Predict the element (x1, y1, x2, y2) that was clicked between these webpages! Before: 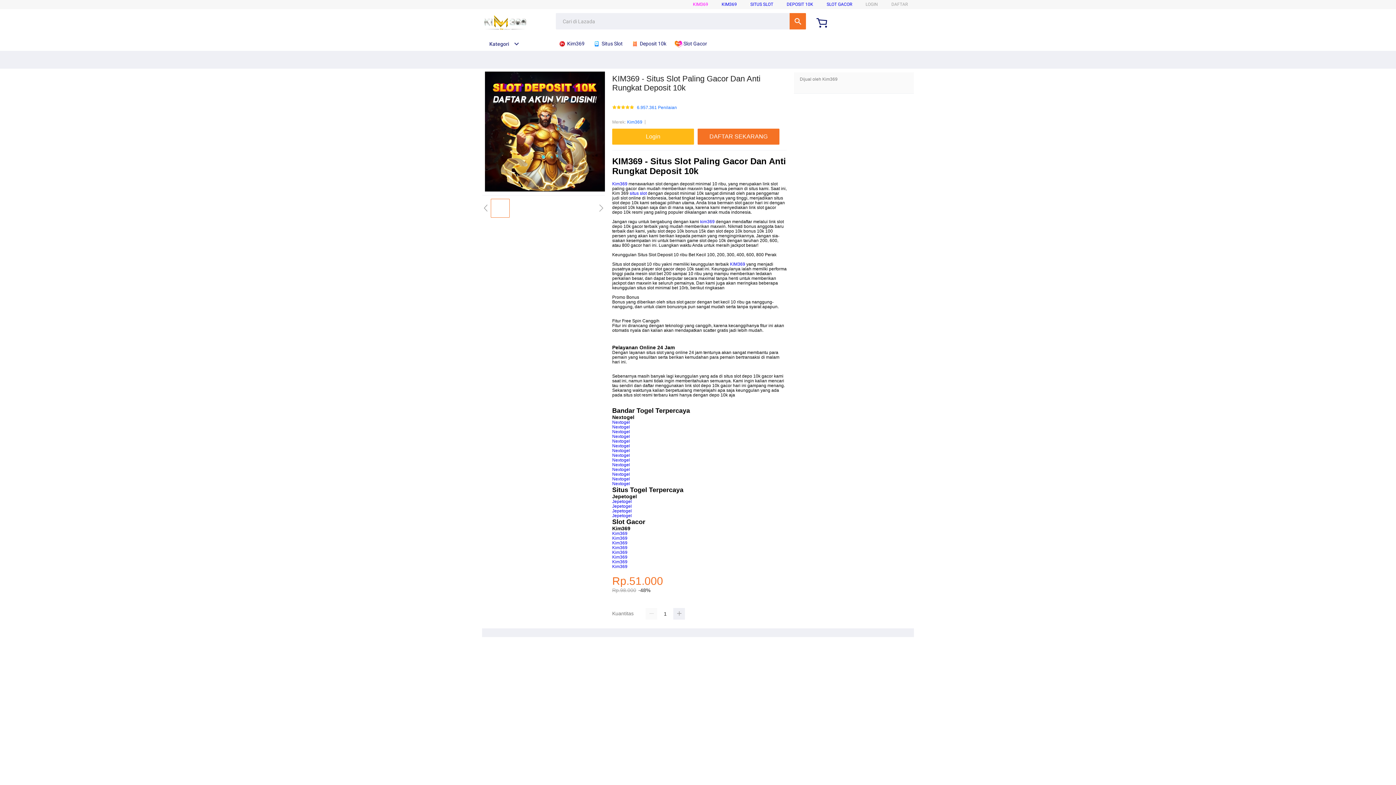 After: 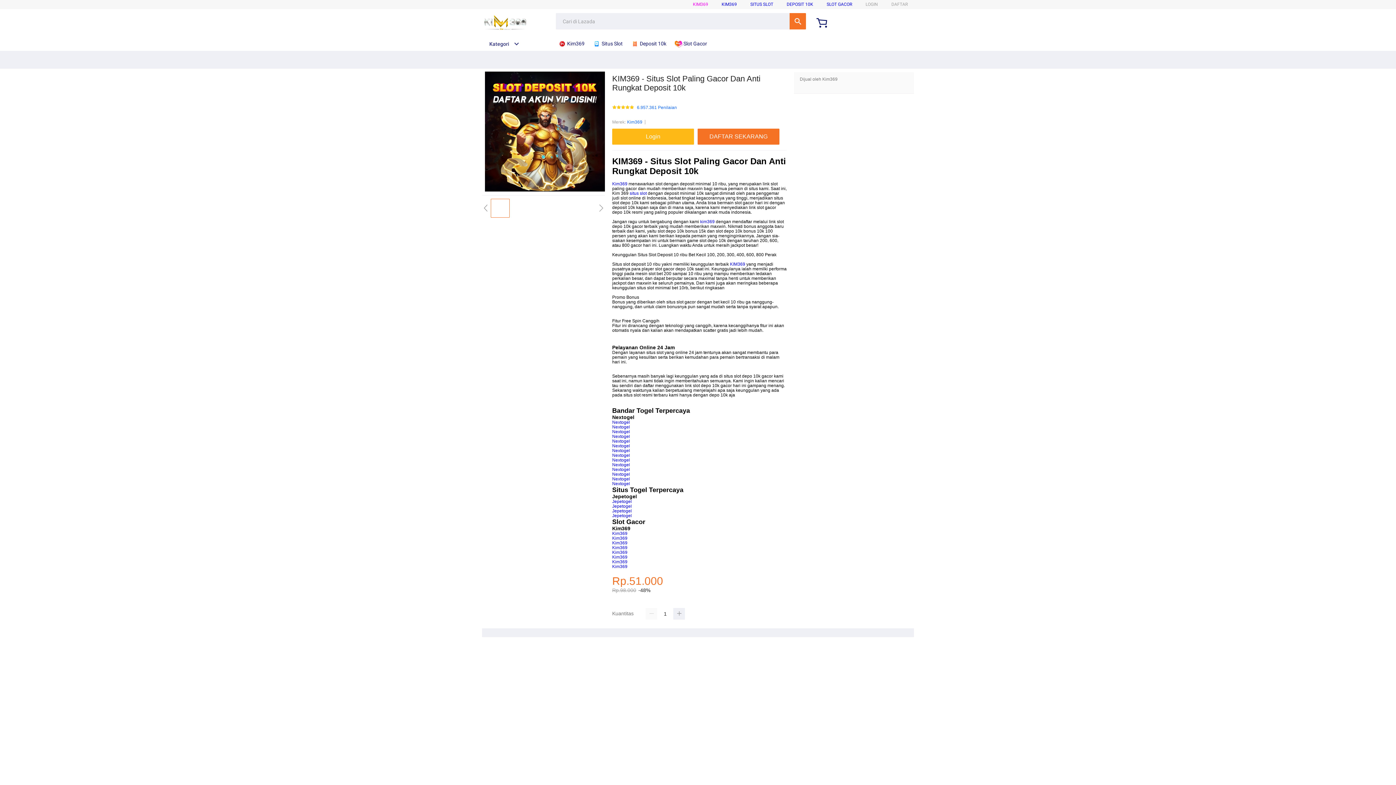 Action: label: Kim369 bbox: (627, 118, 642, 125)